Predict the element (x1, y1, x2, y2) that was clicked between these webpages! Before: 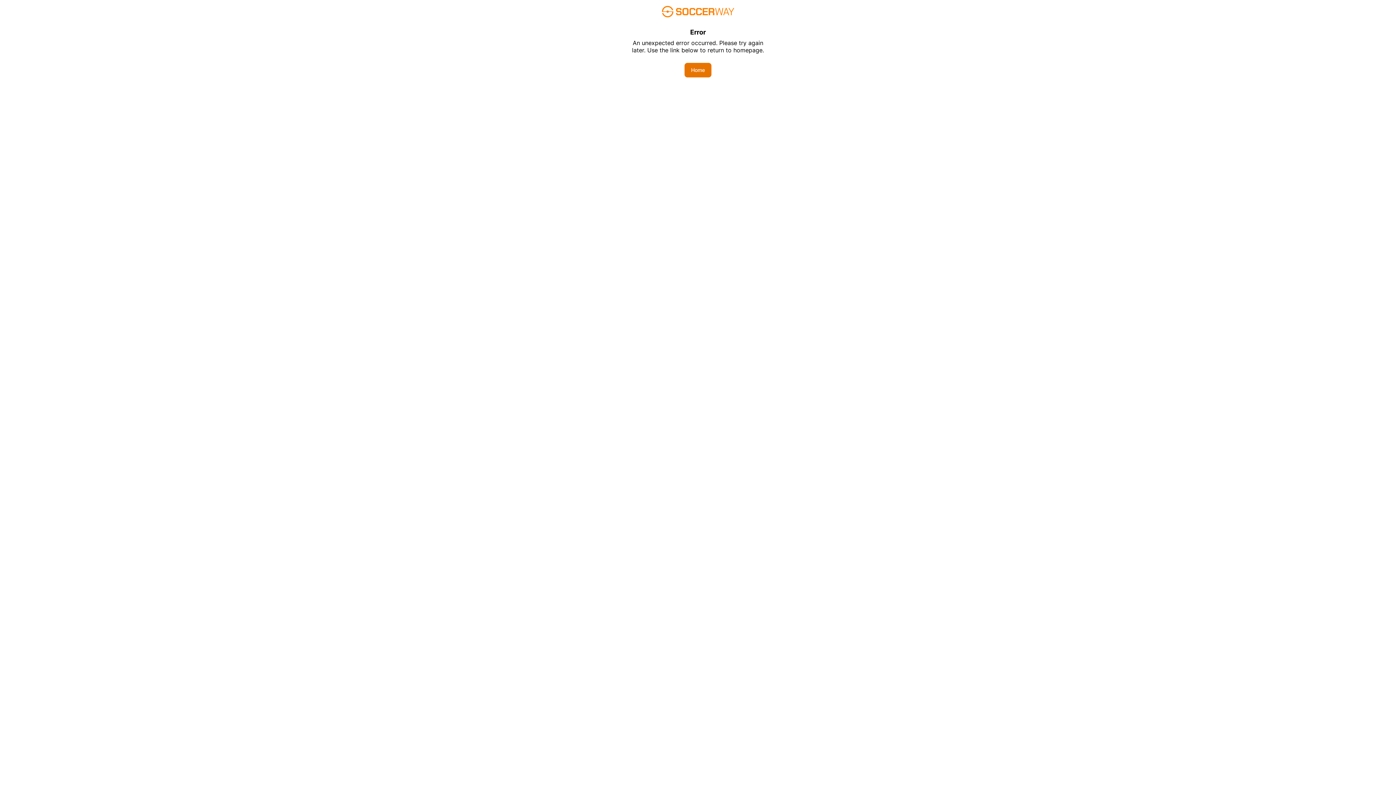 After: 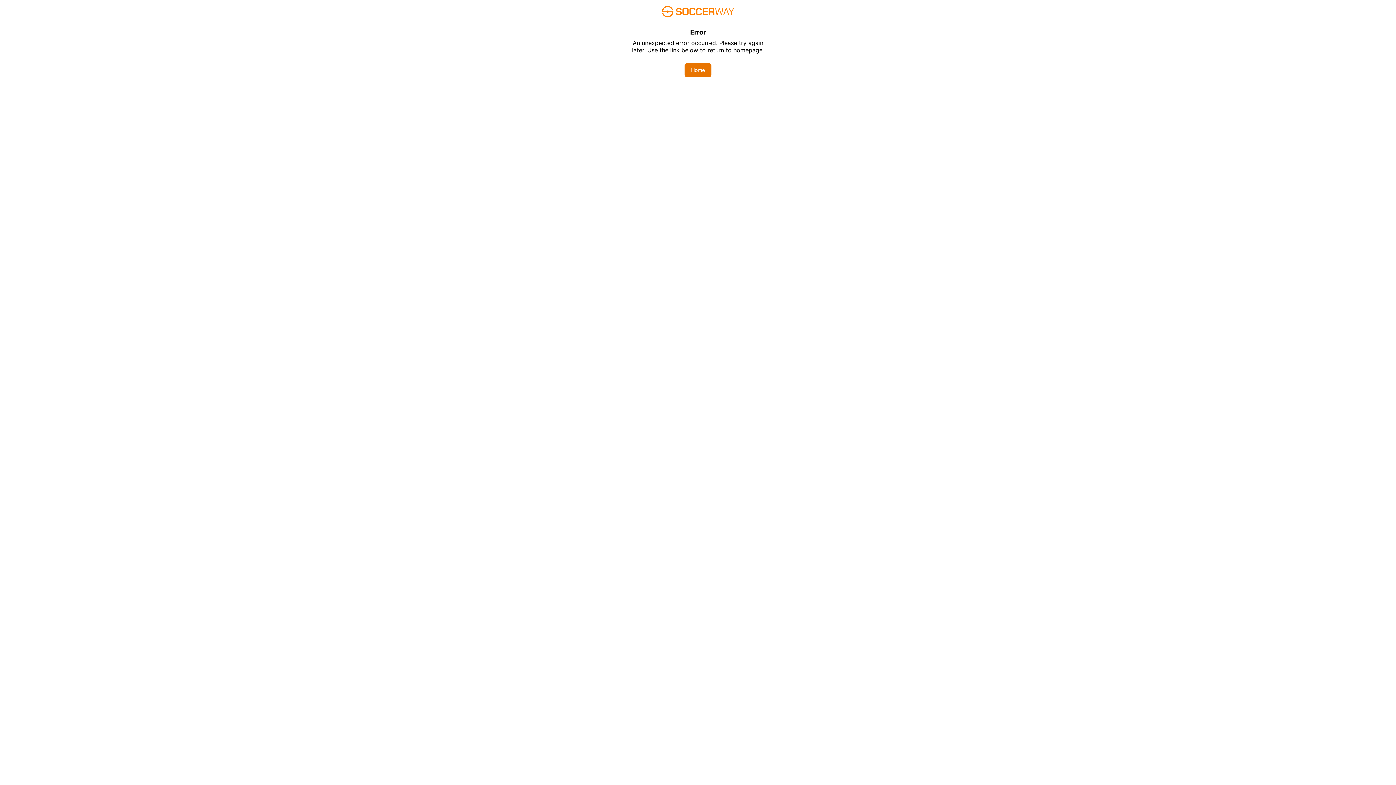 Action: bbox: (684, 62, 711, 77) label: Home